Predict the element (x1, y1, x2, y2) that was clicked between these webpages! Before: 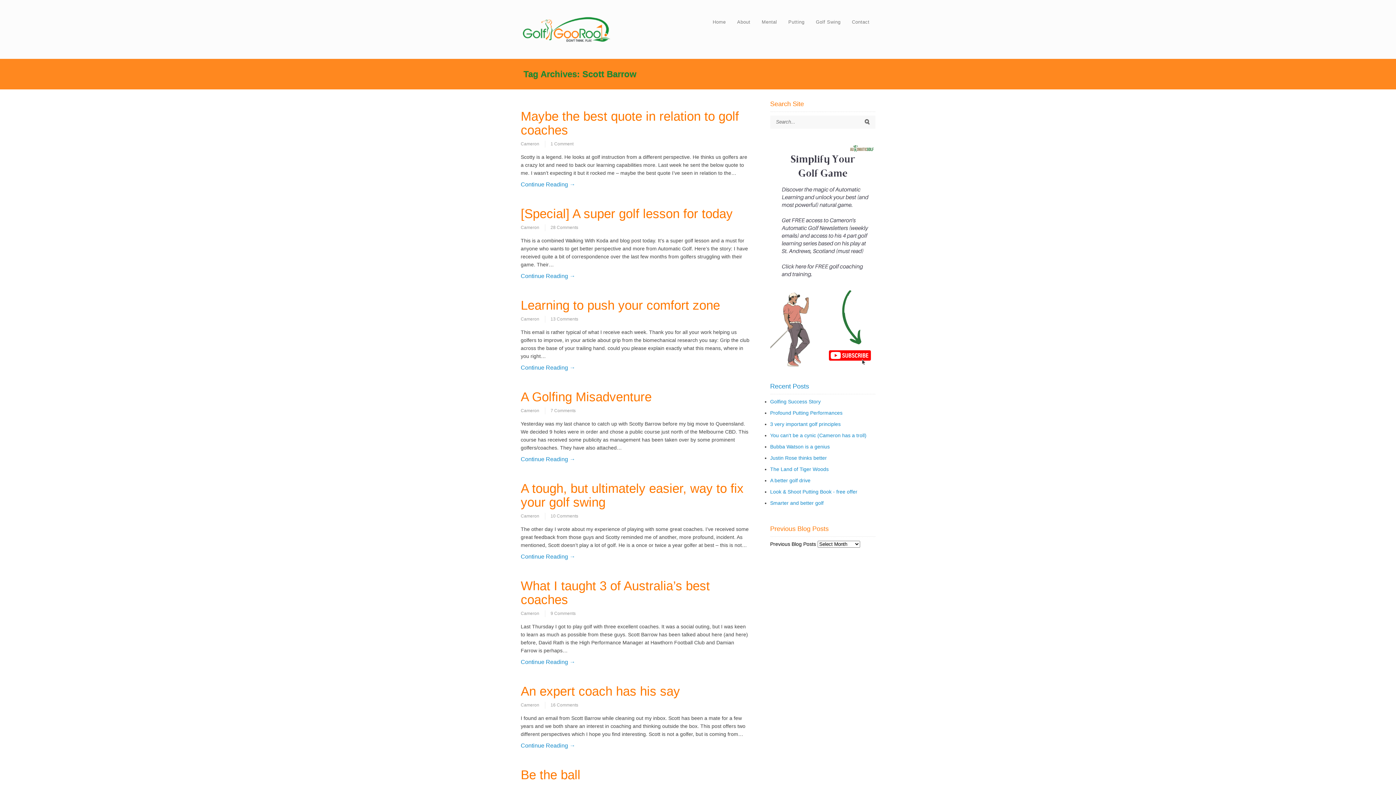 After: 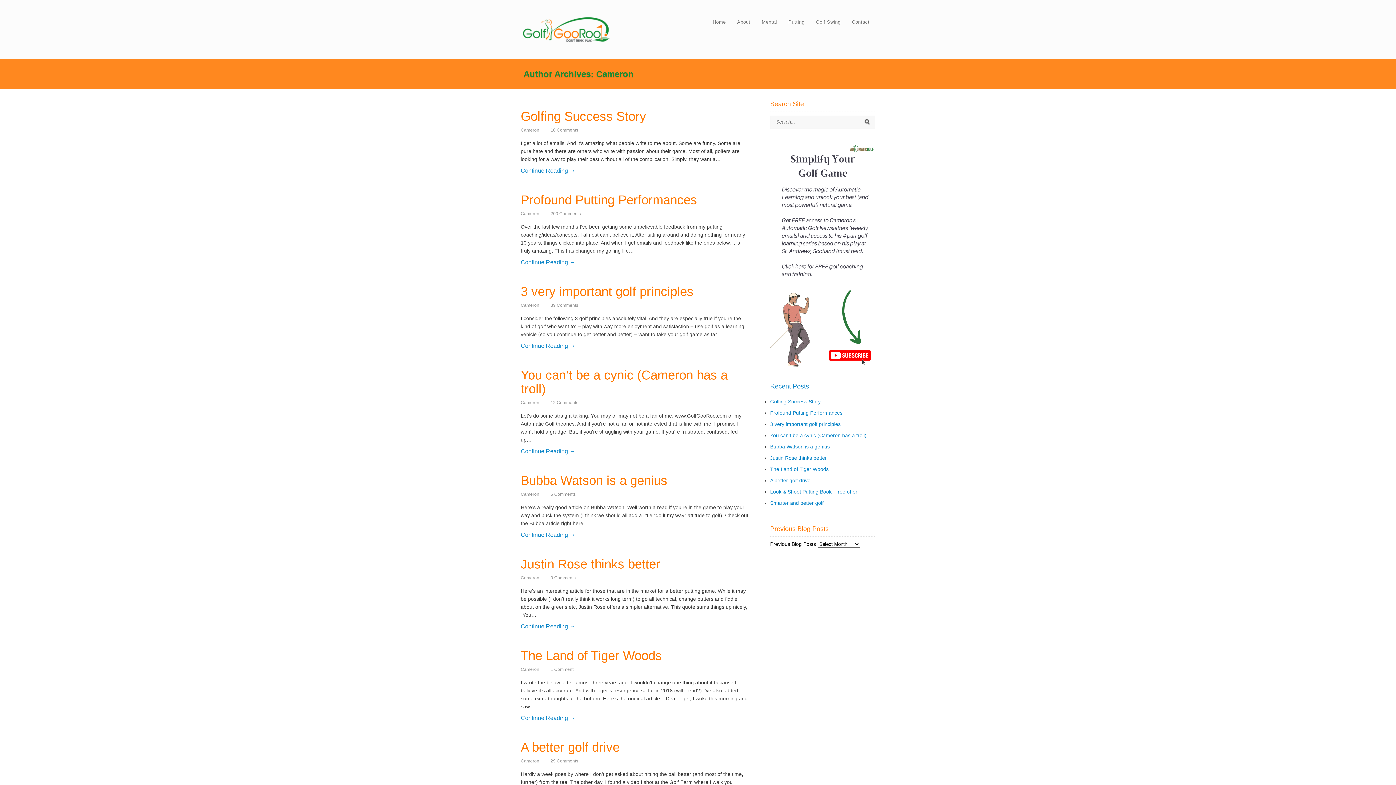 Action: label: Cameron bbox: (520, 407, 544, 414)